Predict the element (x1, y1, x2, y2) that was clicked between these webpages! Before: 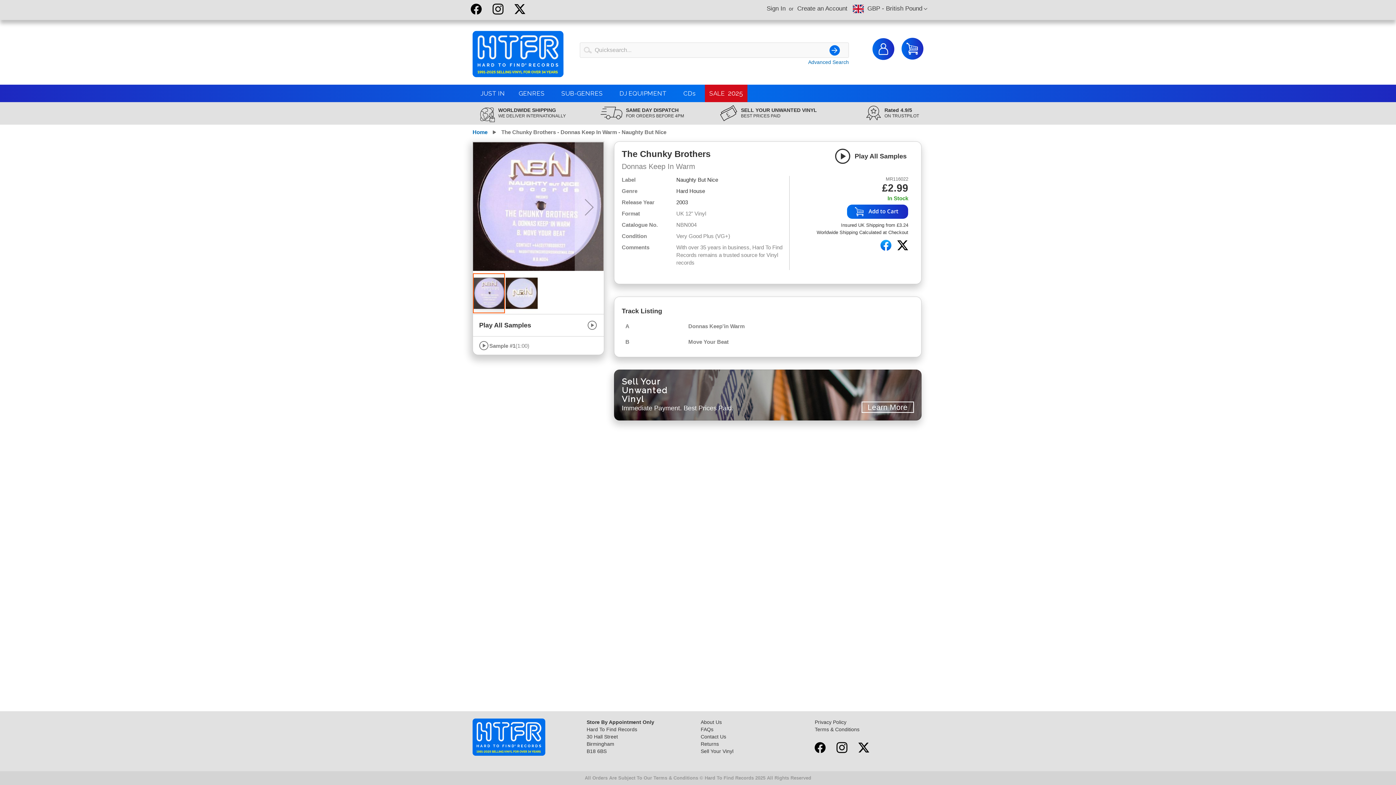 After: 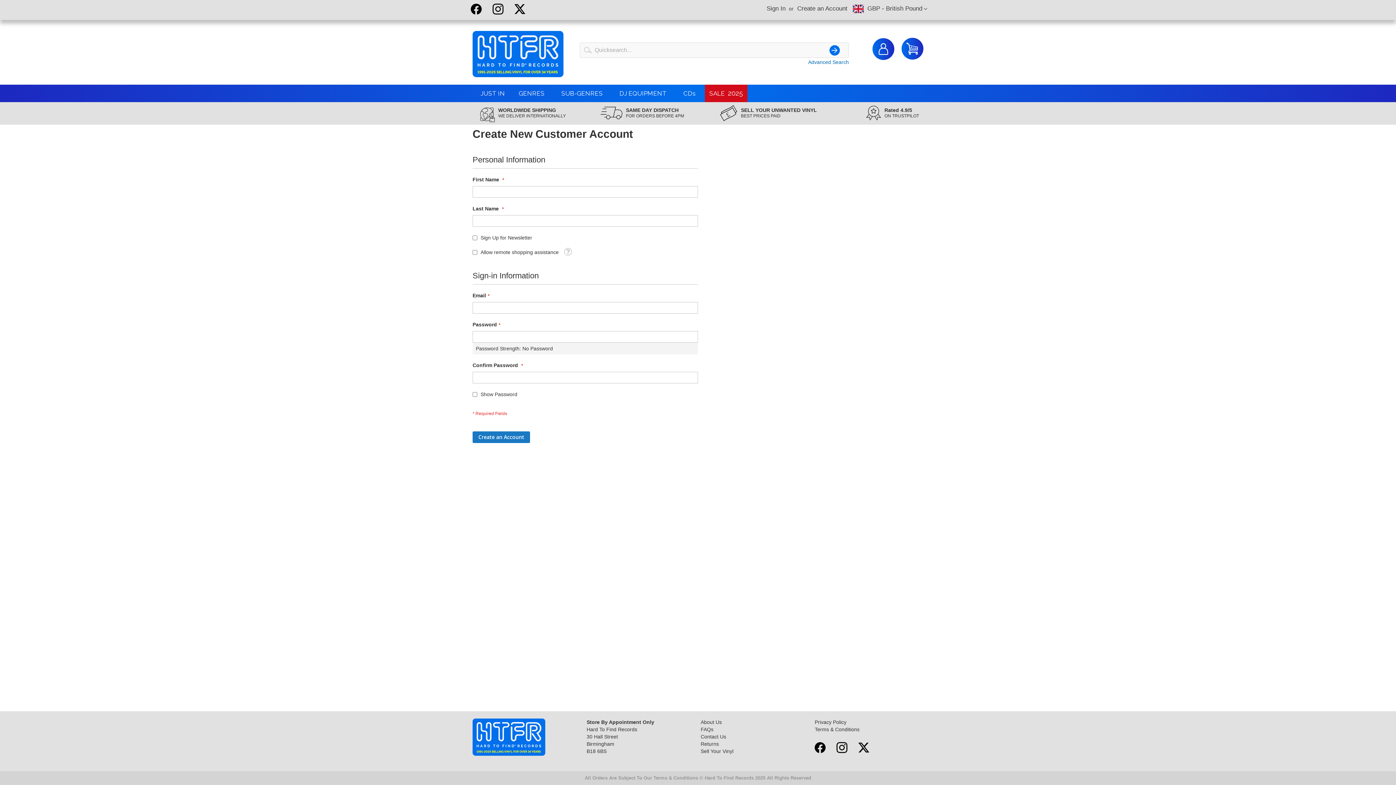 Action: label: Create an Account bbox: (797, 3, 847, 13)